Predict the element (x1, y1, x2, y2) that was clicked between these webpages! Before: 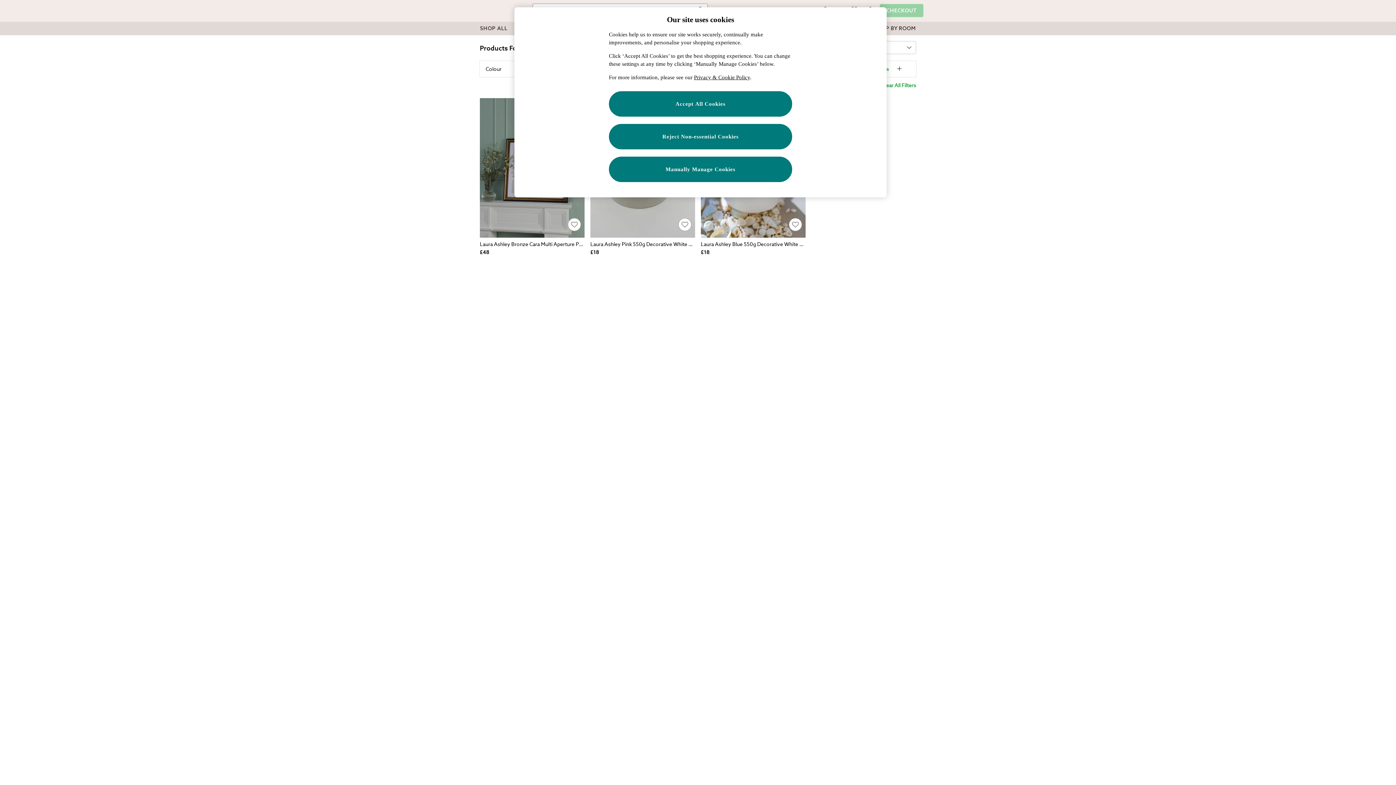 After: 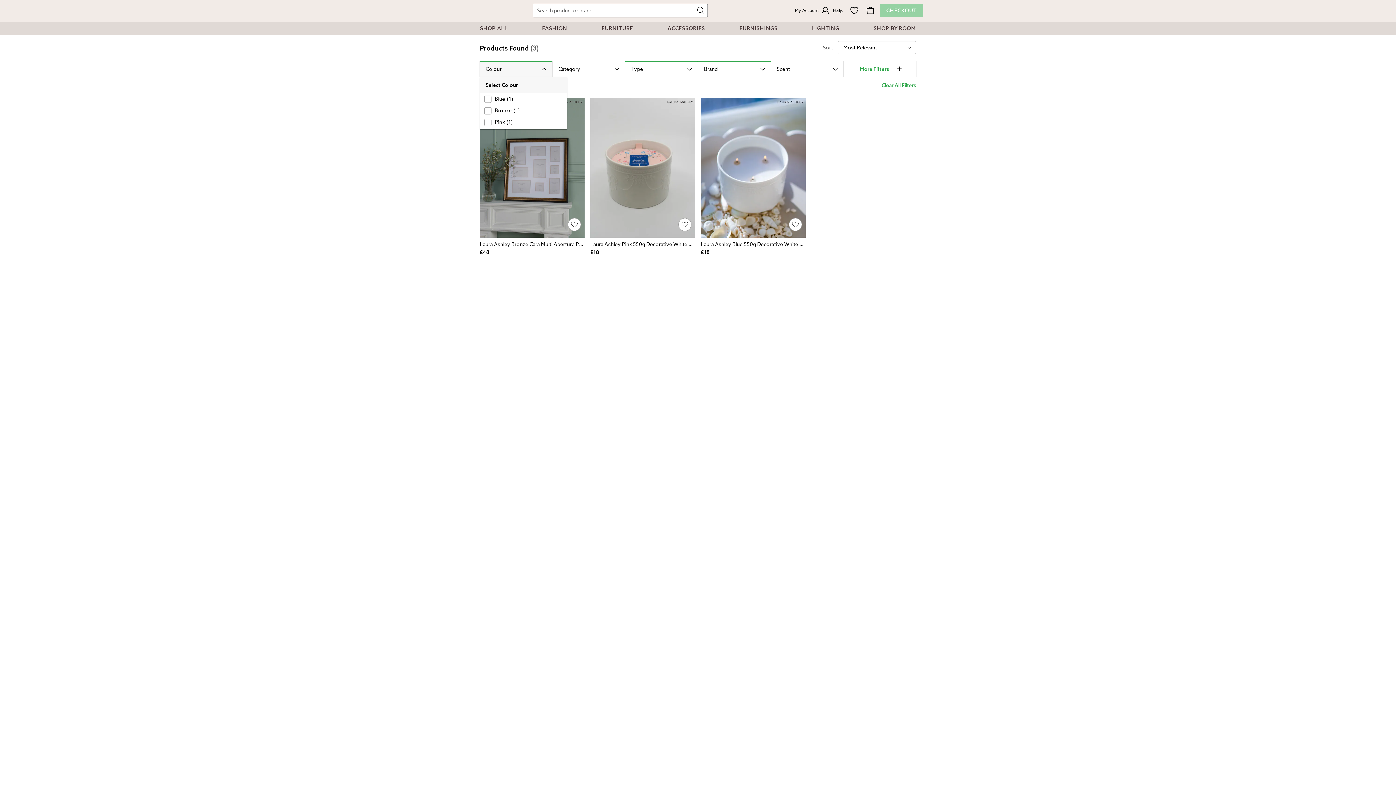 Action: bbox: (485, 65, 501, 72) label: Colour